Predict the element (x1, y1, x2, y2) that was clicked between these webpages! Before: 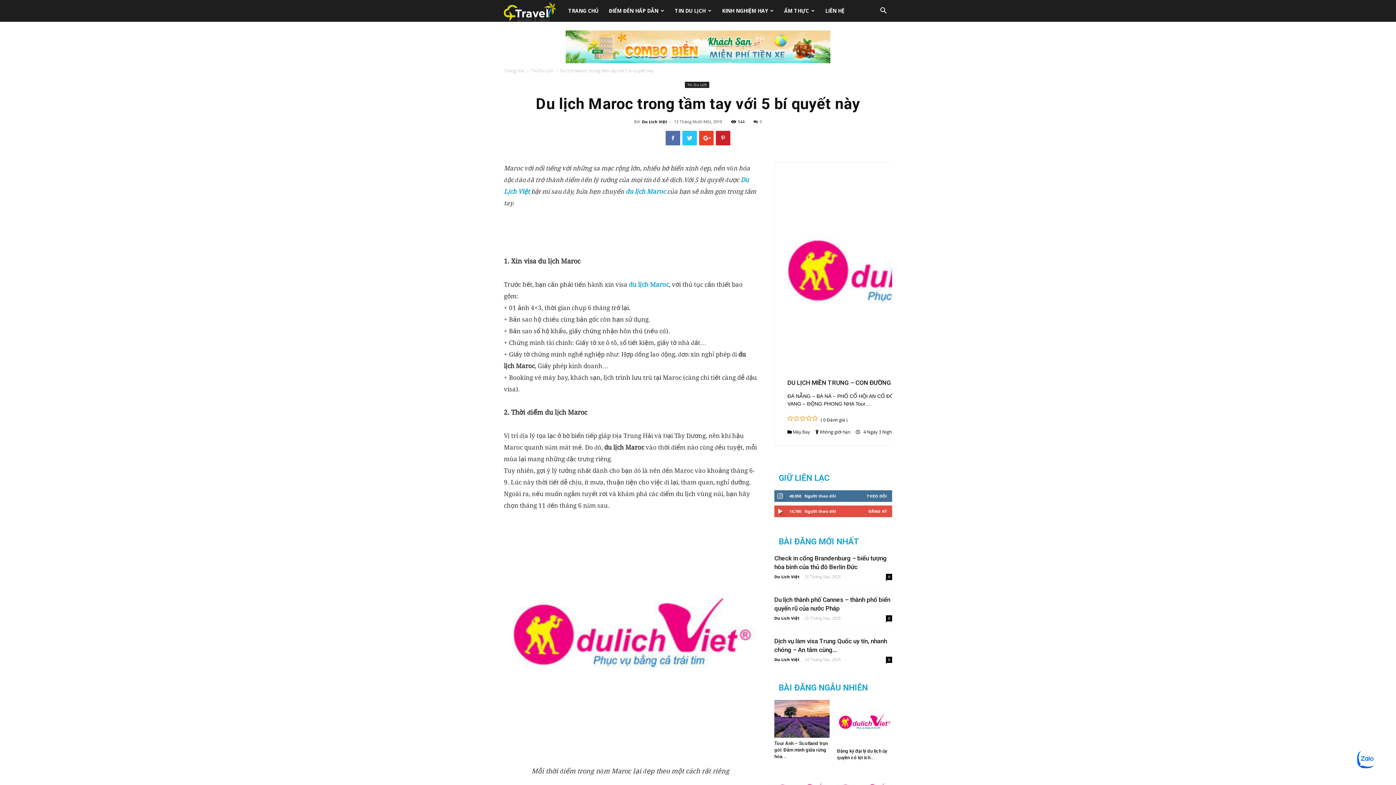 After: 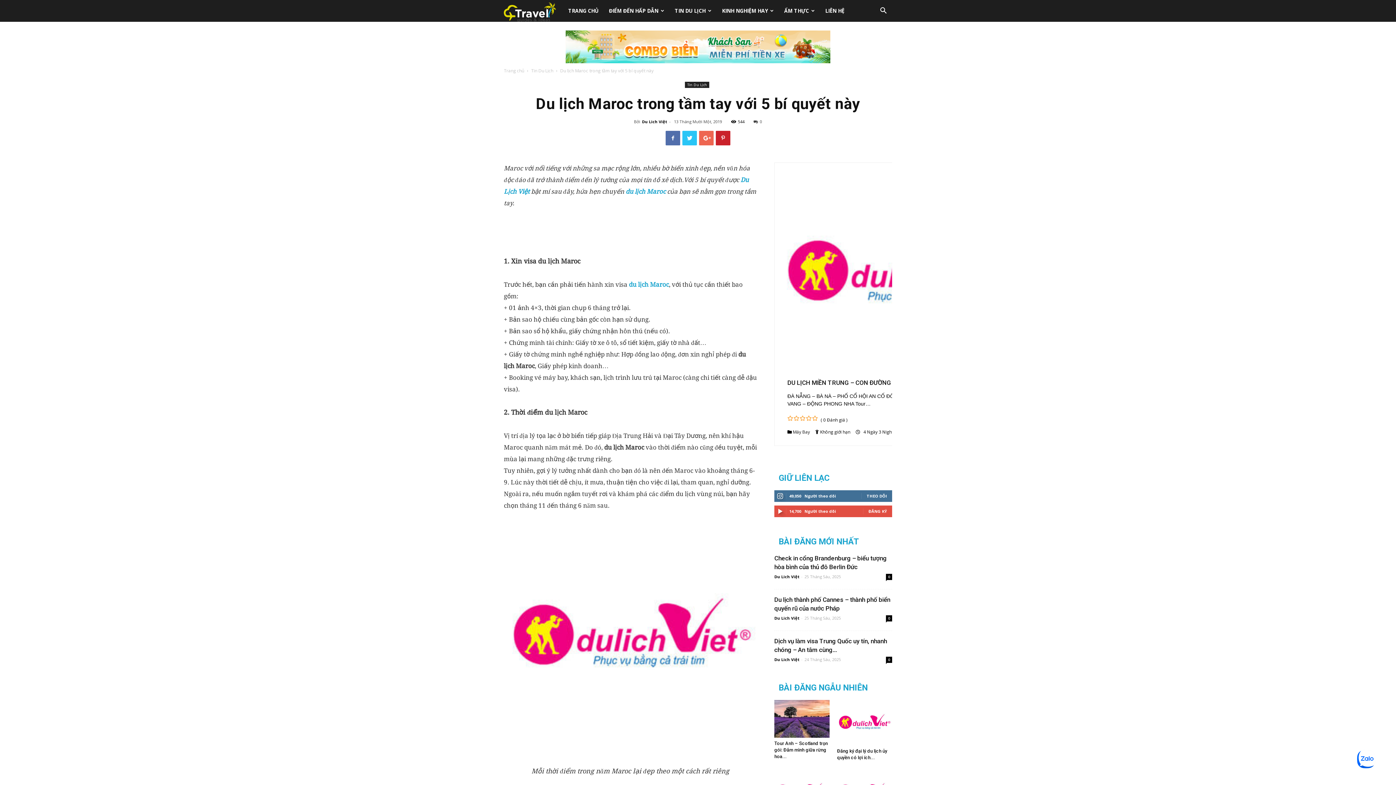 Action: bbox: (699, 130, 713, 145)